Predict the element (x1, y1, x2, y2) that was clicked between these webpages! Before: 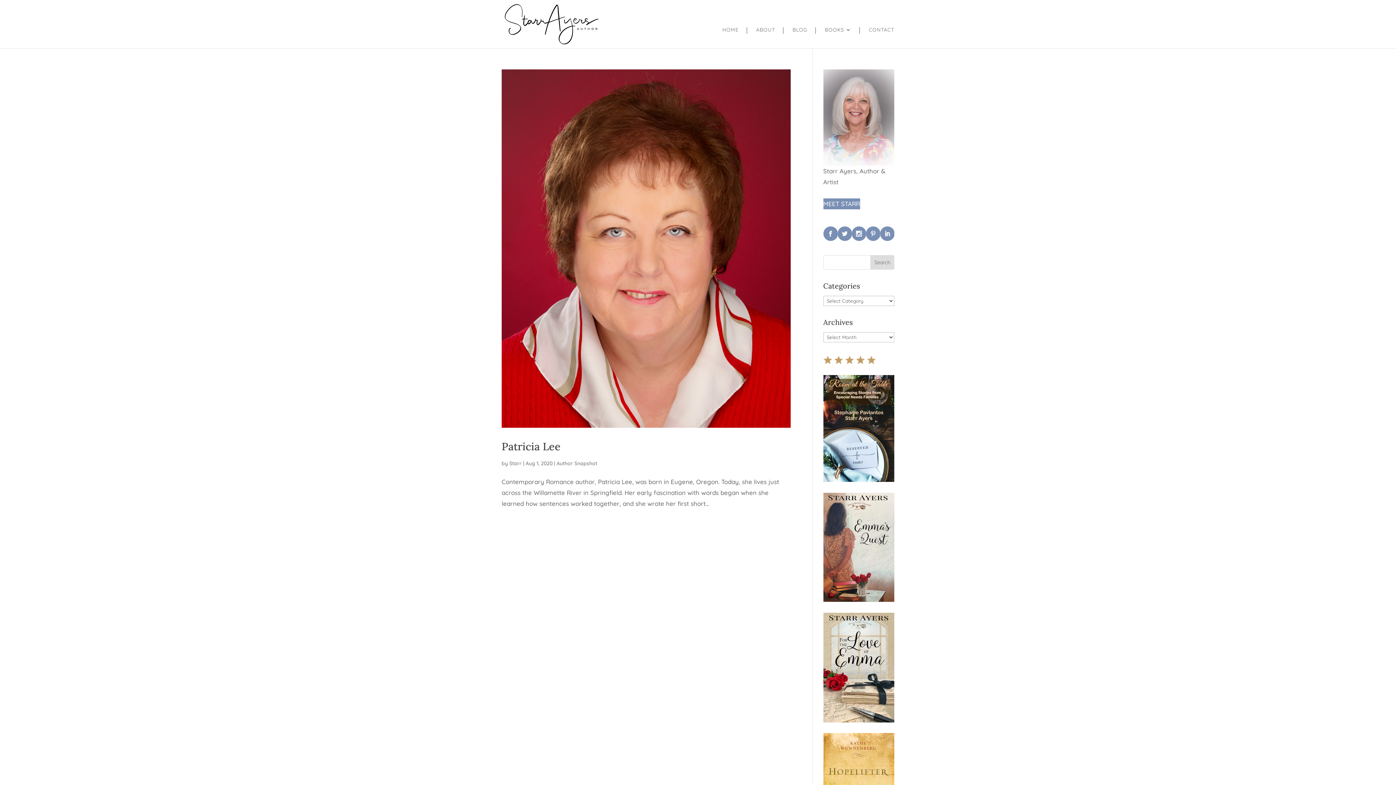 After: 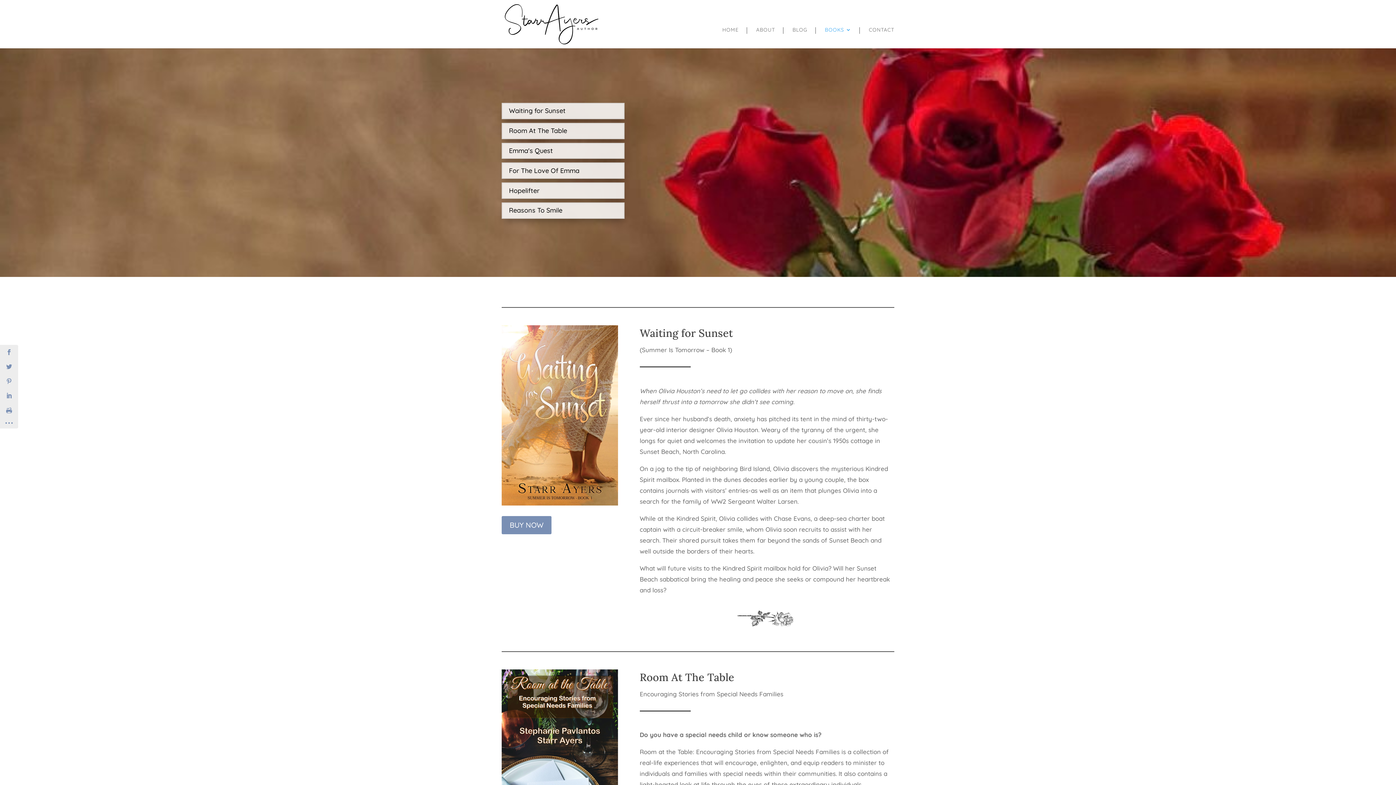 Action: bbox: (823, 493, 894, 602)